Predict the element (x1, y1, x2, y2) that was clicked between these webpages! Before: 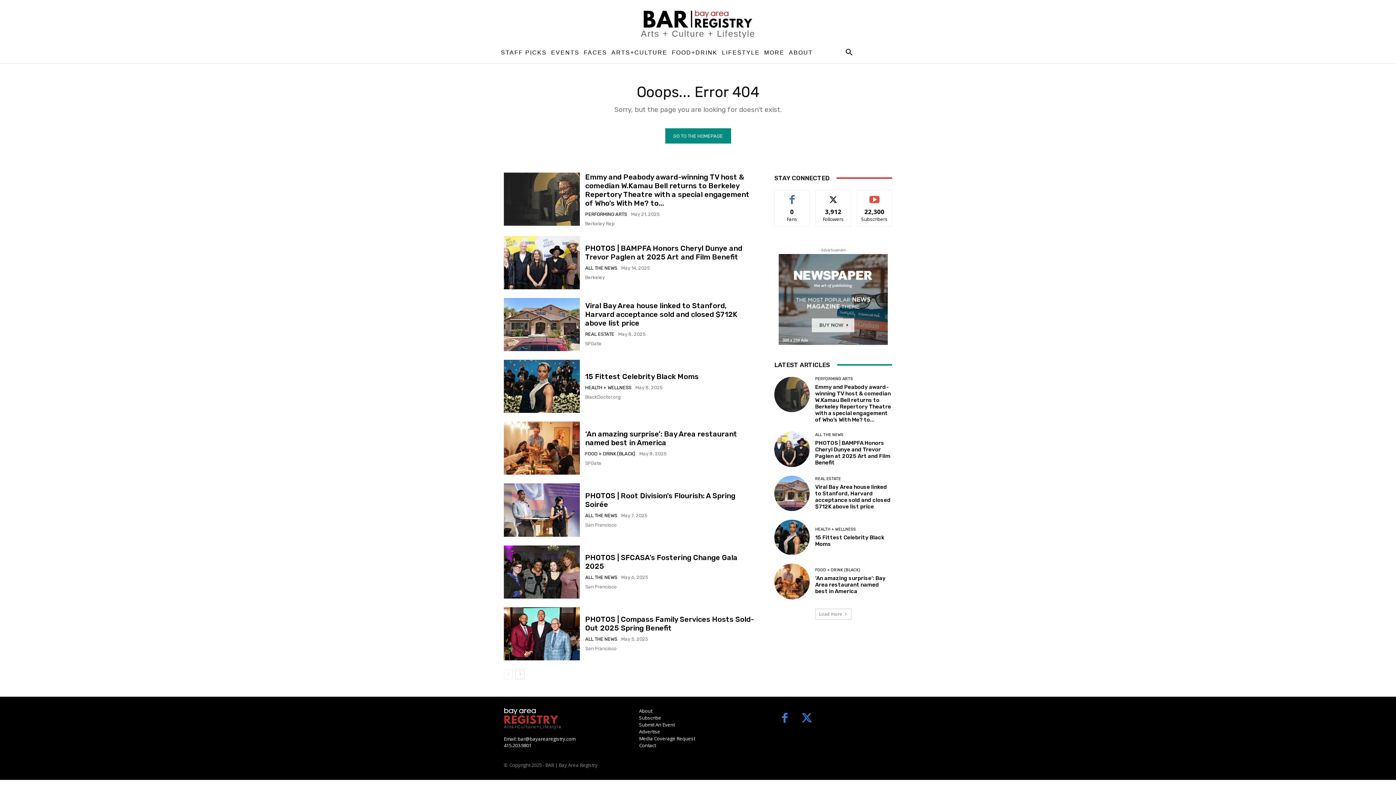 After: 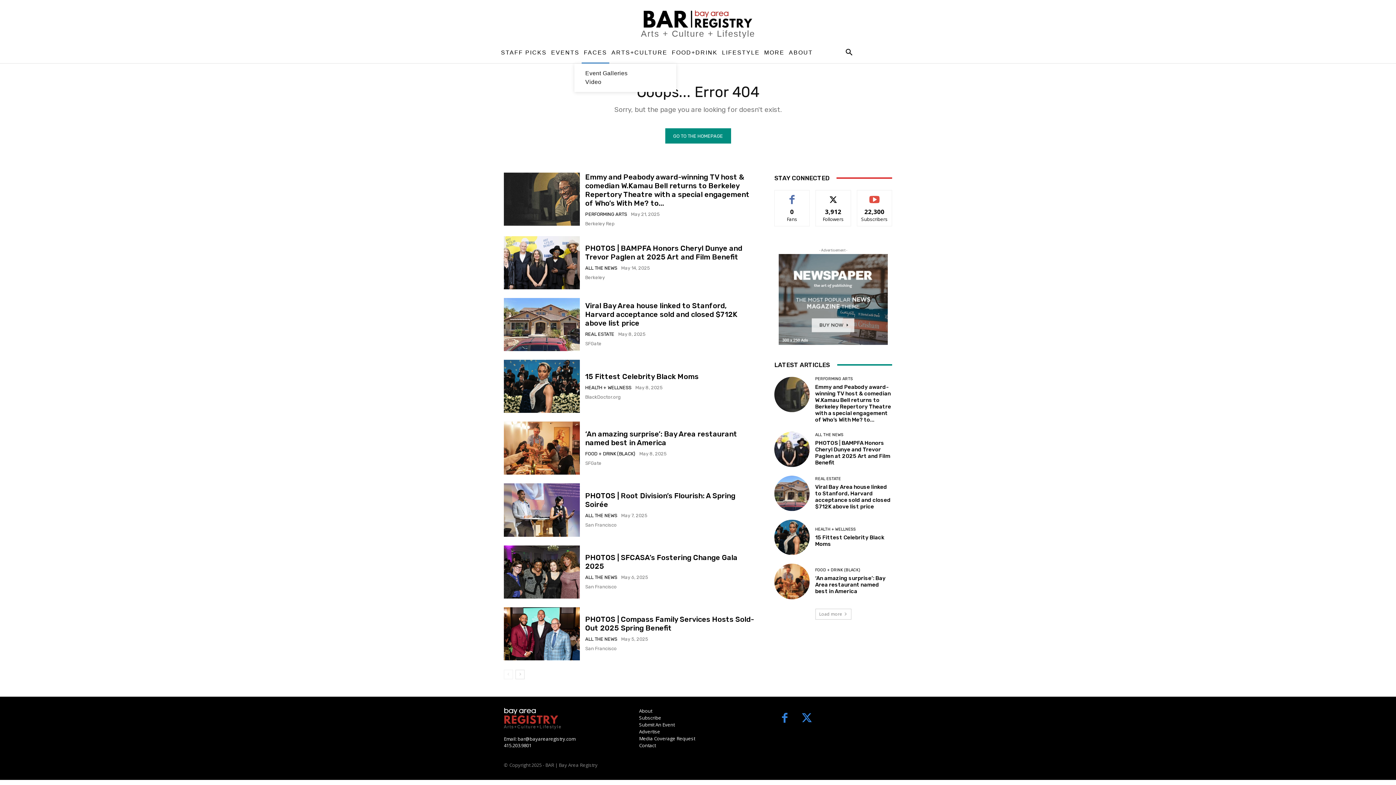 Action: bbox: (581, 41, 609, 63) label: FACES